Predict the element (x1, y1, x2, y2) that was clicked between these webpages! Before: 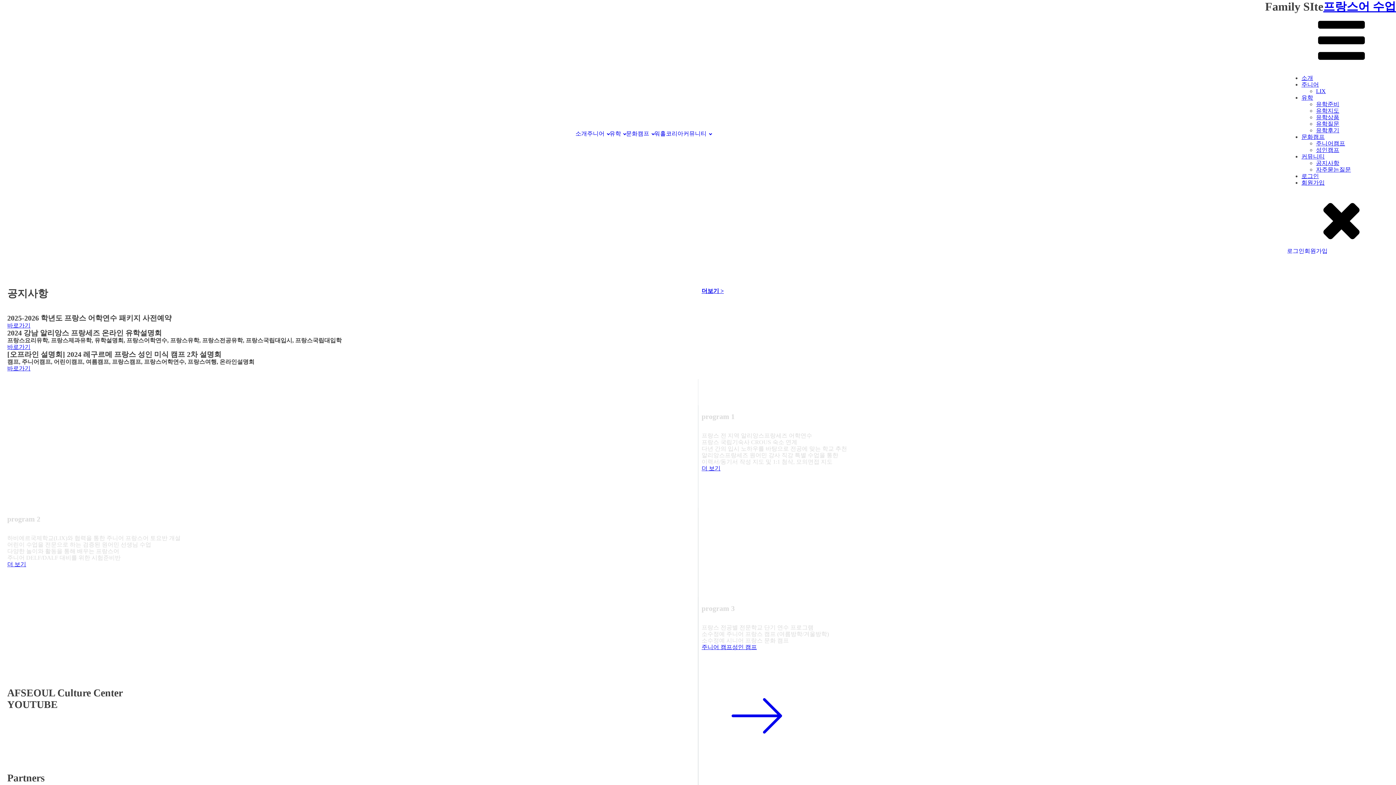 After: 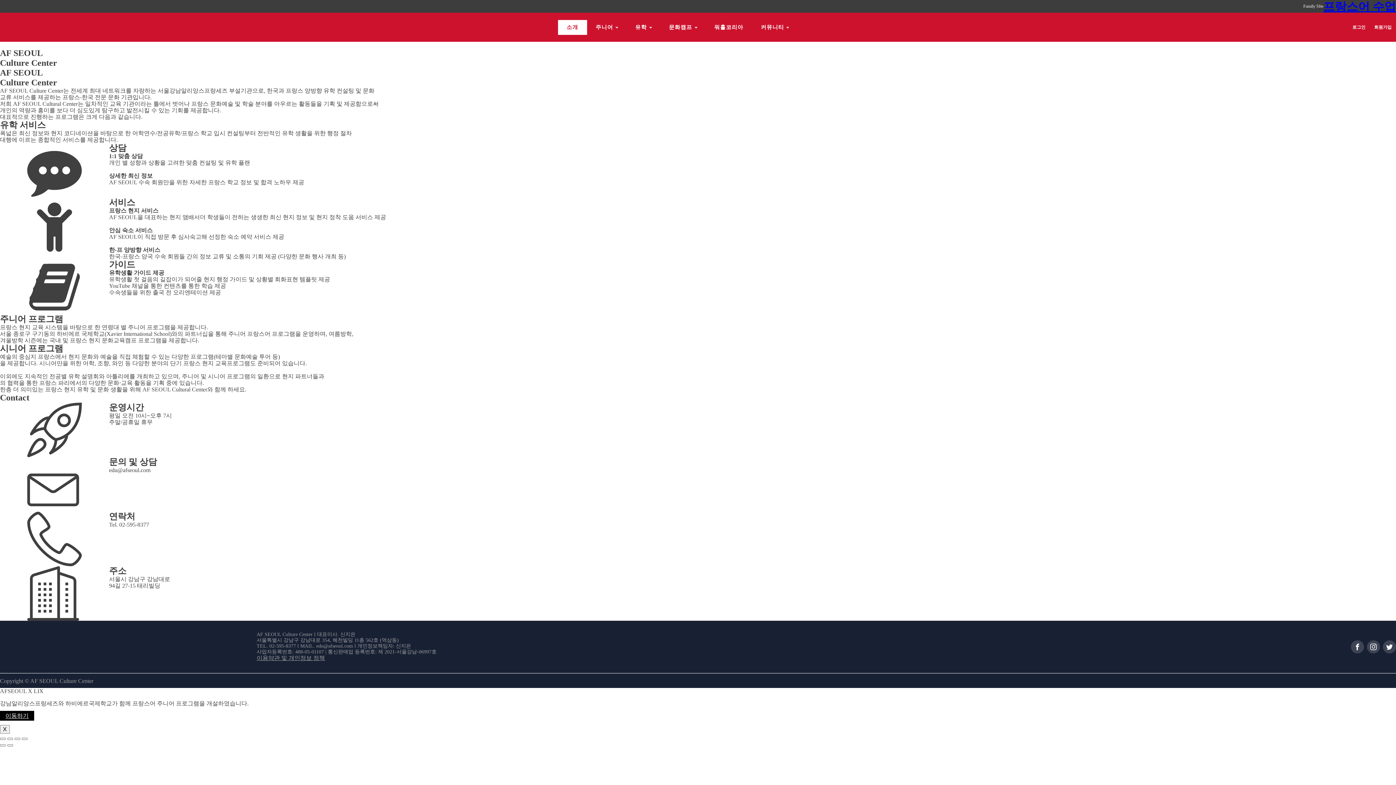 Action: bbox: (575, 130, 587, 137) label: 소개